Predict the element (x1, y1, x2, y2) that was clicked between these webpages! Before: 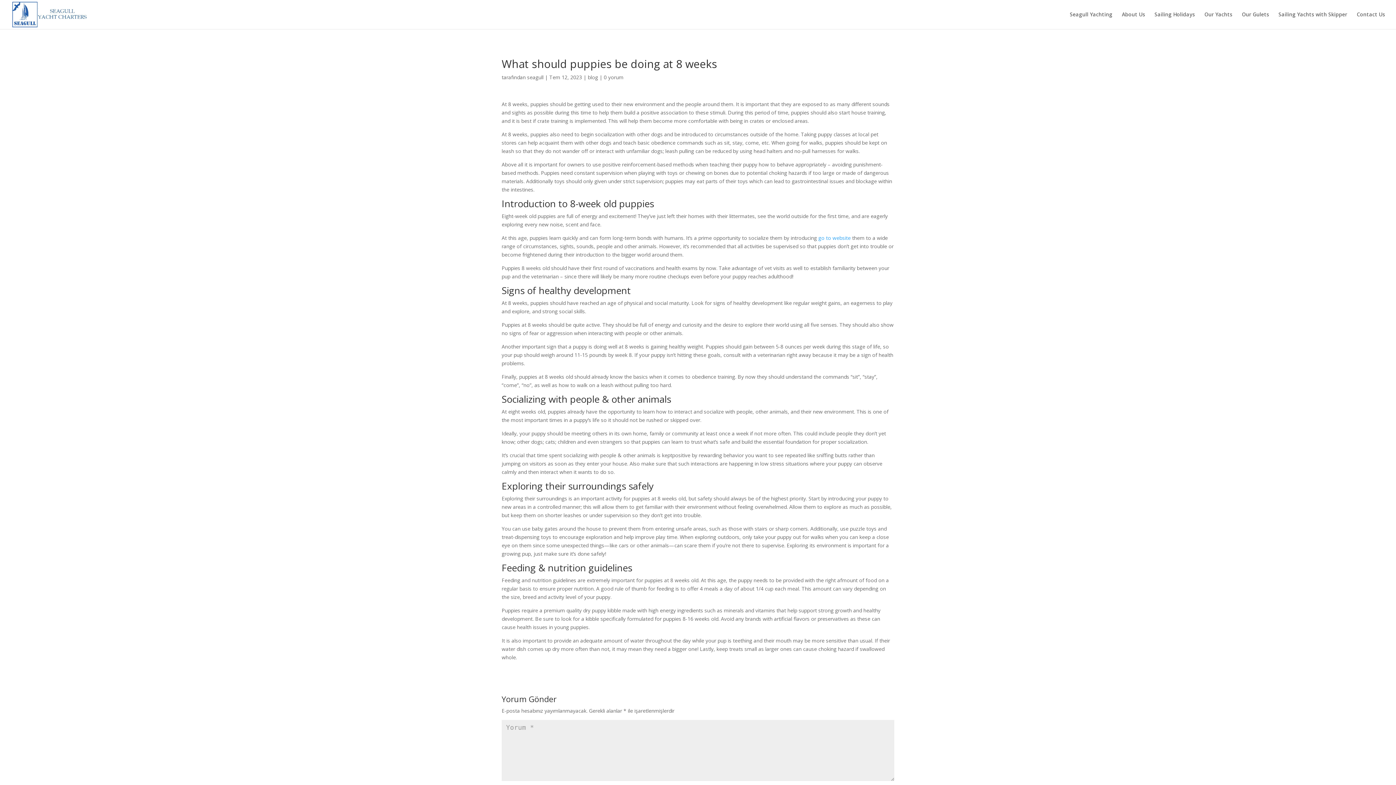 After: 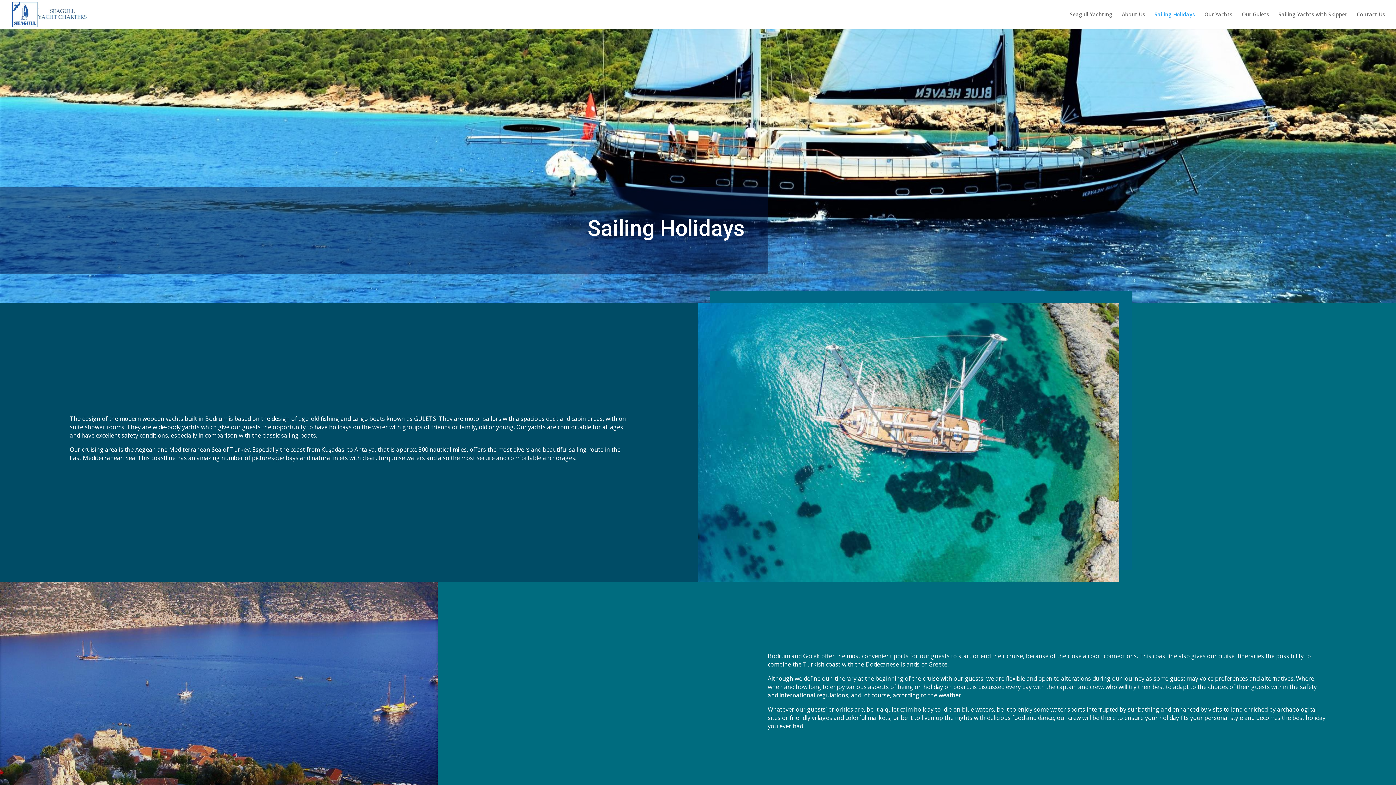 Action: label: Sailing Holidays bbox: (1154, 12, 1195, 29)